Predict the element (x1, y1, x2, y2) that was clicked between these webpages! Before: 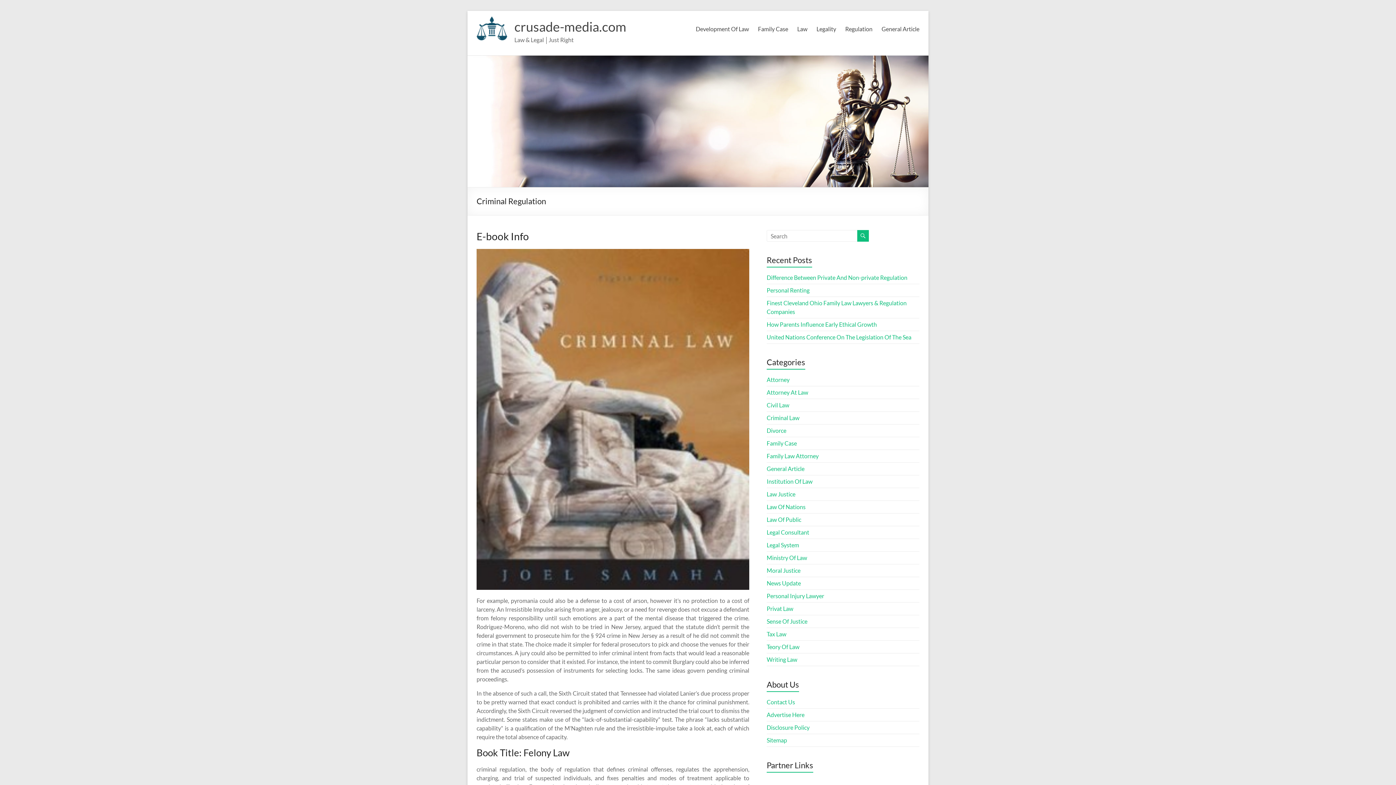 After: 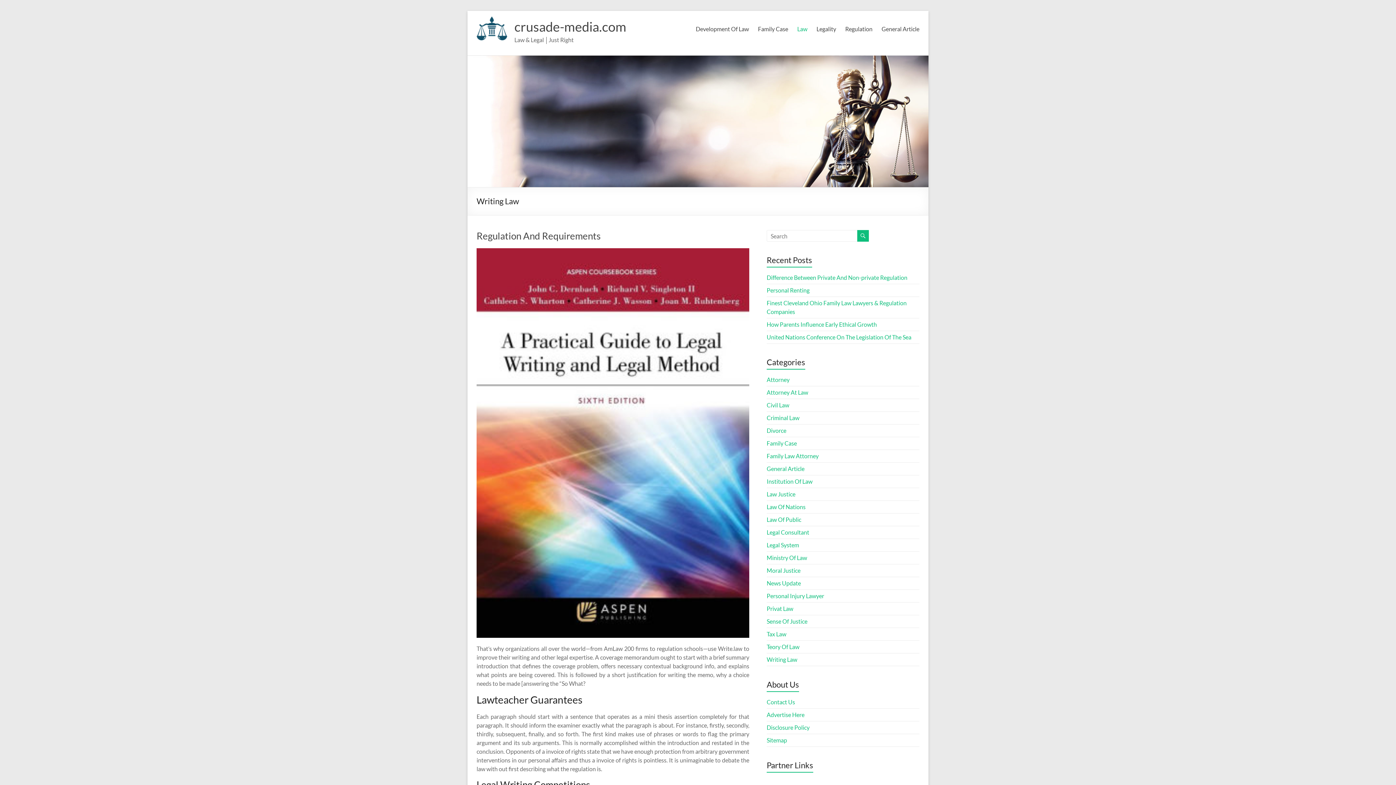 Action: bbox: (766, 656, 797, 663) label: Writing Law